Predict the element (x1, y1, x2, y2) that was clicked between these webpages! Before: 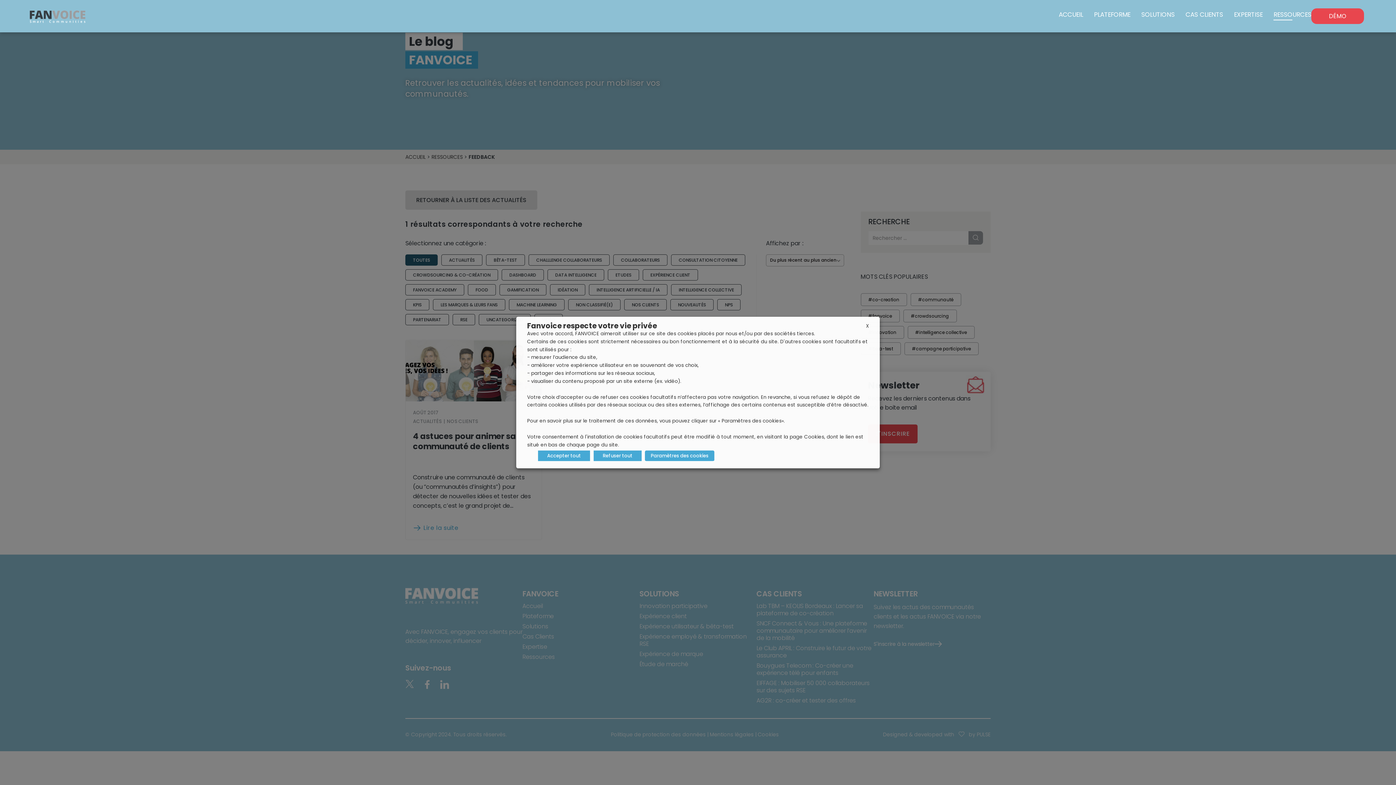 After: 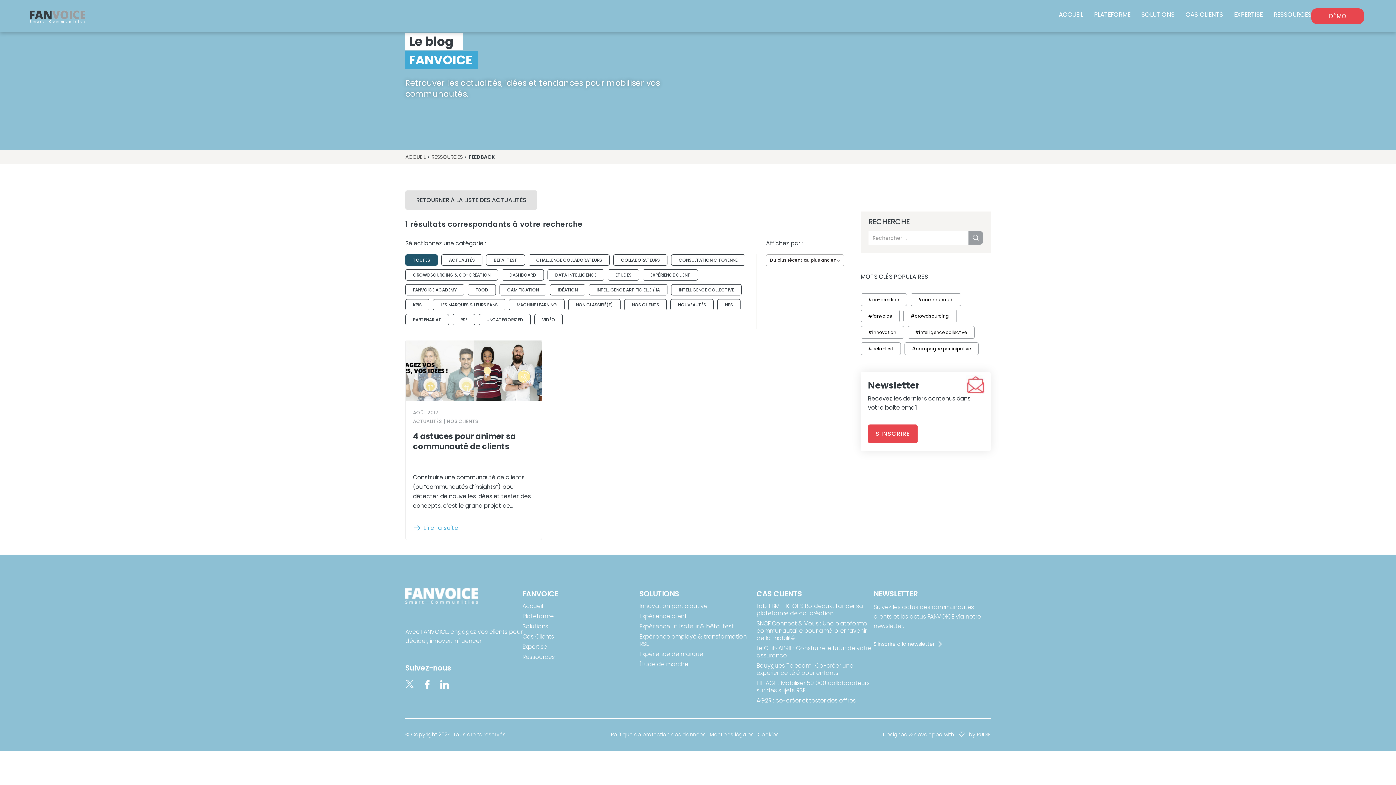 Action: bbox: (538, 450, 590, 461) label: Accepter tout